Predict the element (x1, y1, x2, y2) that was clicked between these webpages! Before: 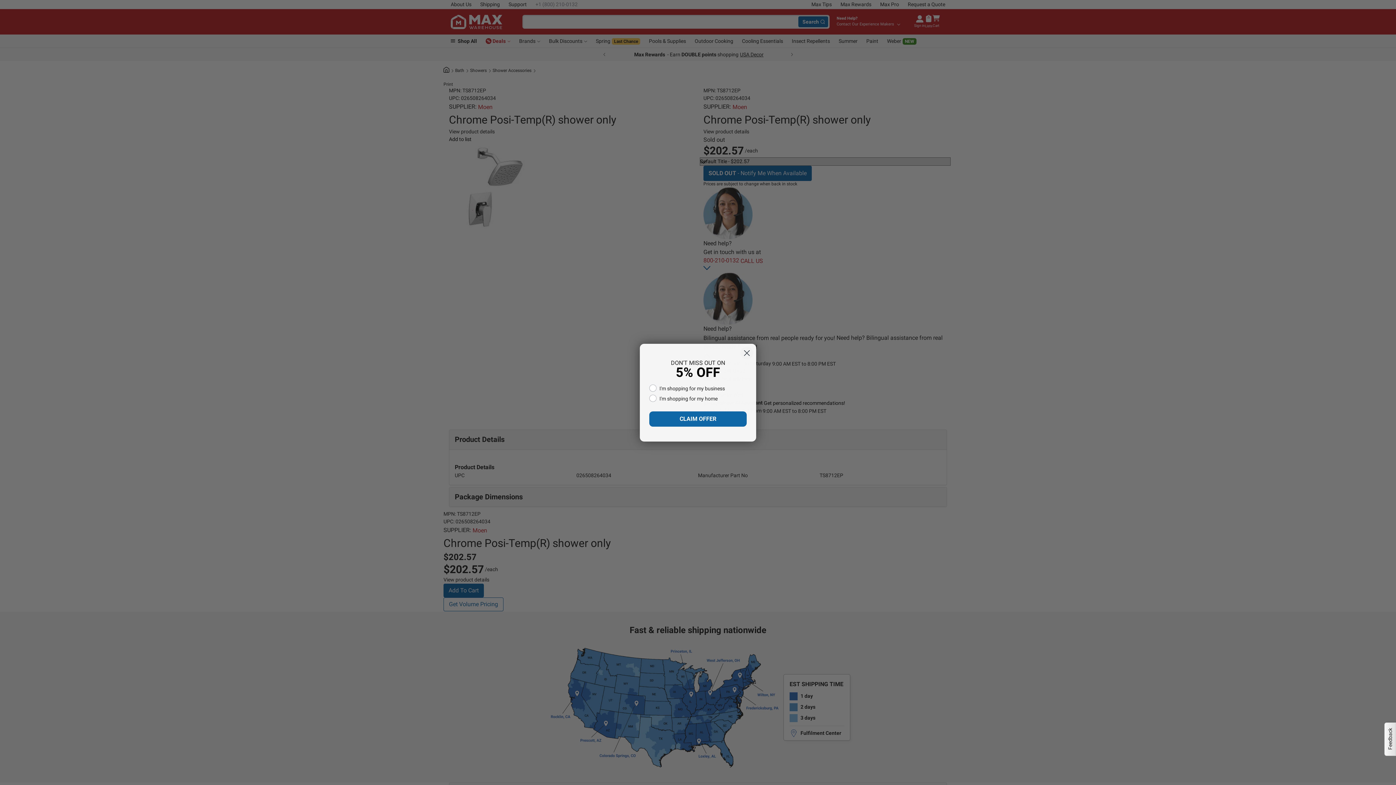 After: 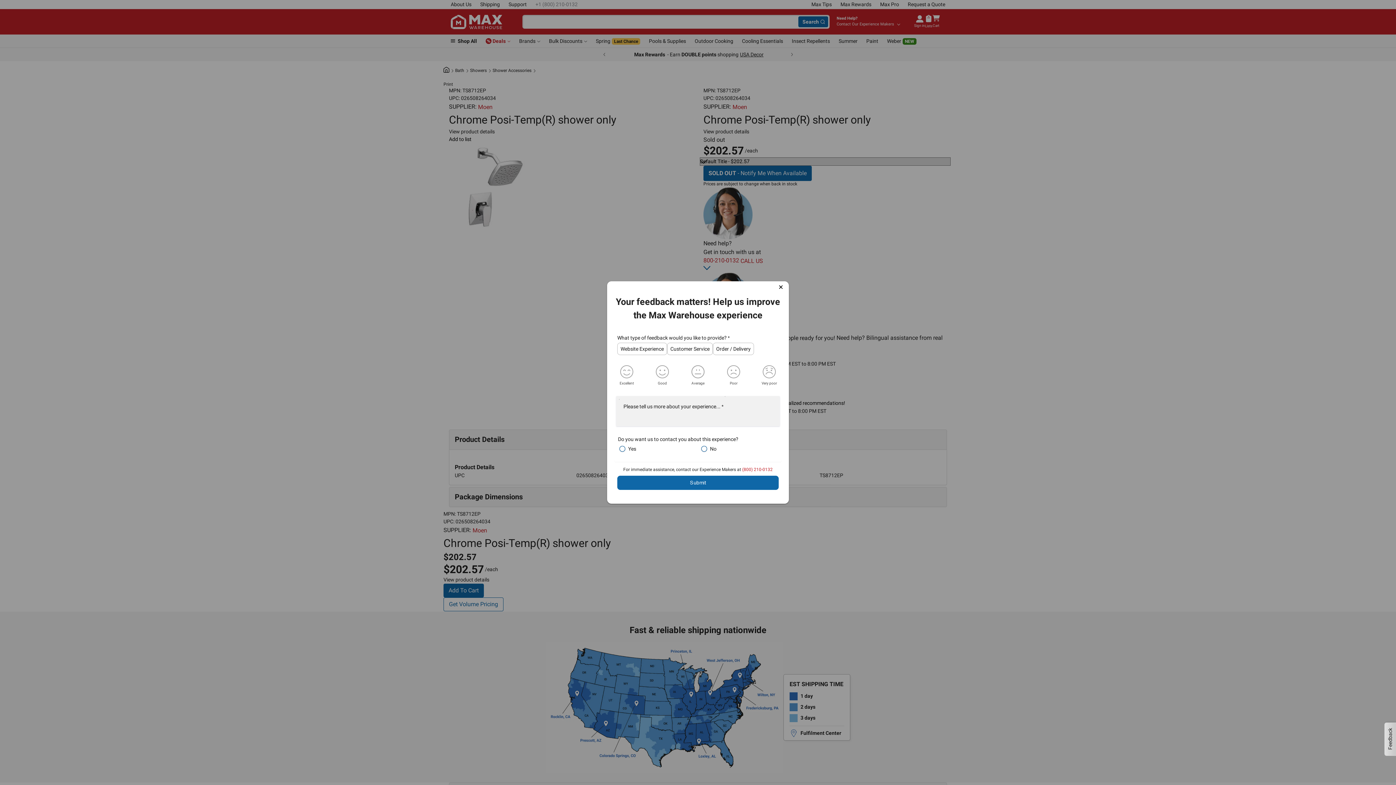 Action: bbox: (1384, 722, 1396, 756) label: Feedback